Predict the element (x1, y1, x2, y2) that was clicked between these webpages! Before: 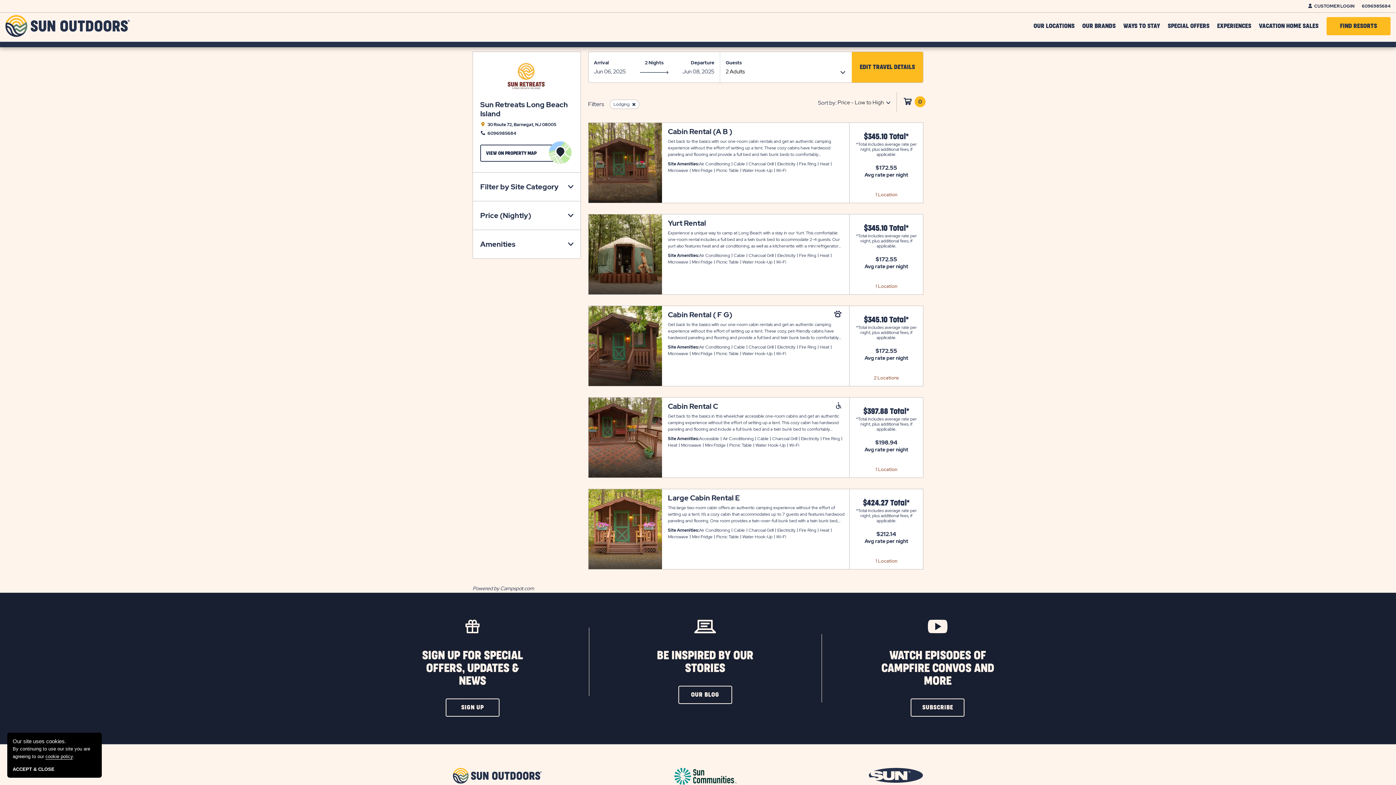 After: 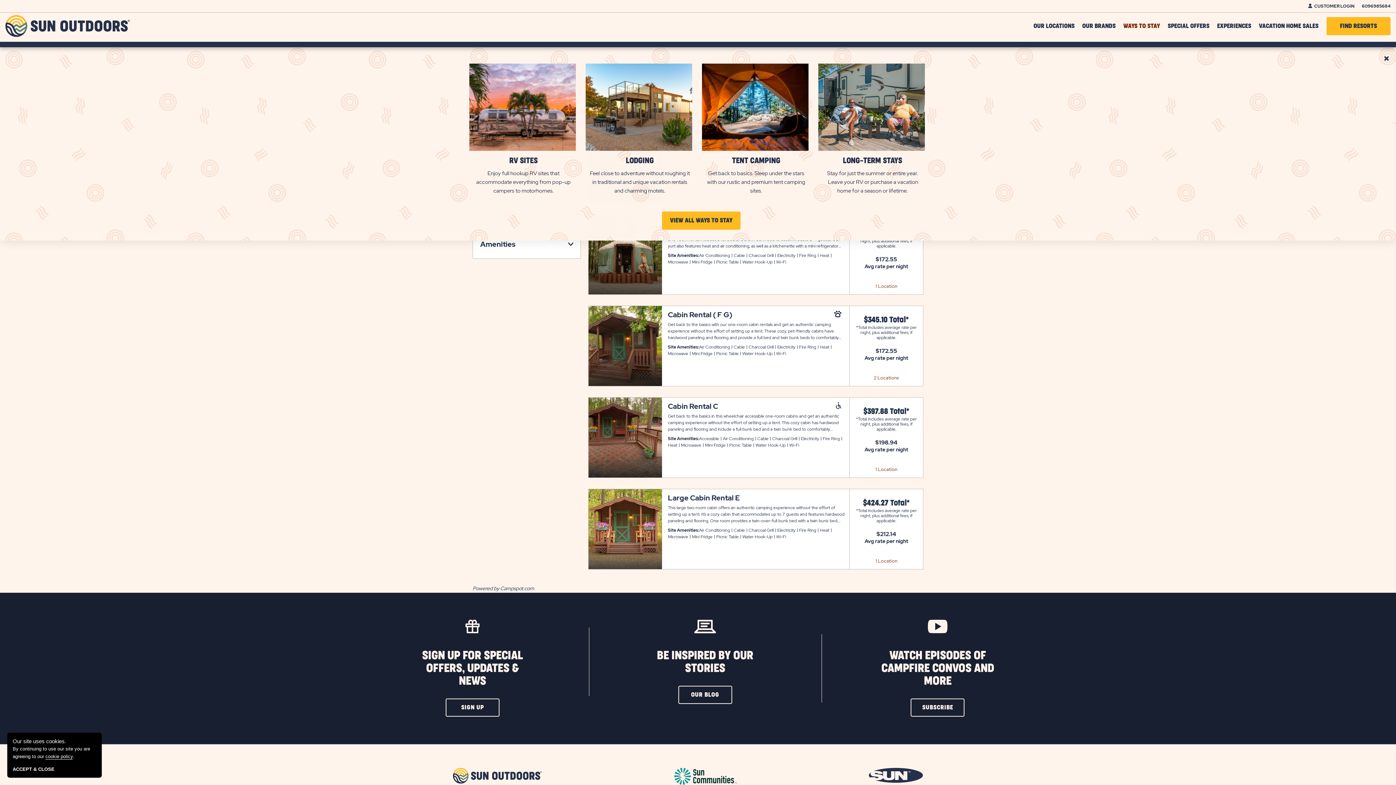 Action: label: WAYS TO STAY bbox: (1123, 12, 1160, 33)